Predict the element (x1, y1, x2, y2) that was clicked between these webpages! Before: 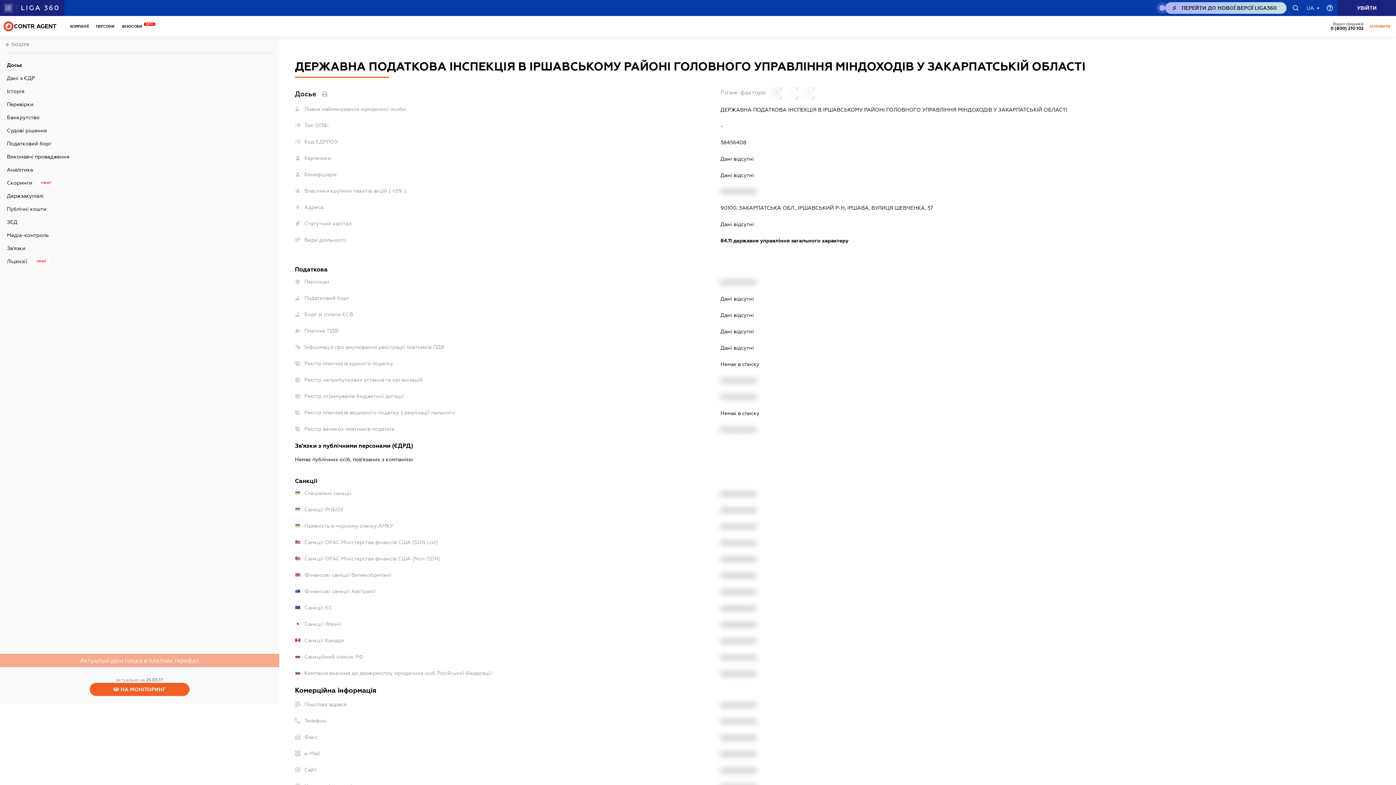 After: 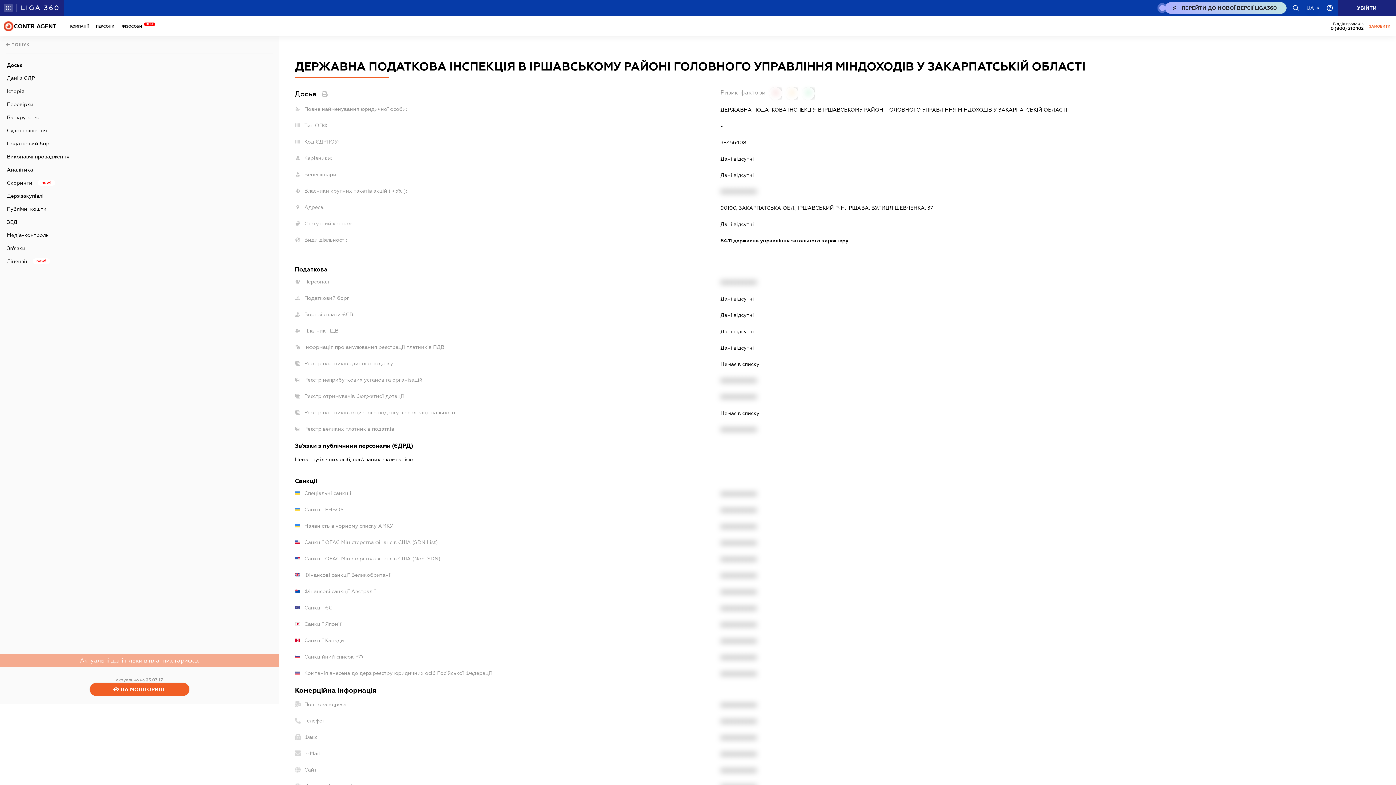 Action: label: NEW_LIGA360_BTN.TITLE_DESK bbox: (1165, 2, 1286, 13)